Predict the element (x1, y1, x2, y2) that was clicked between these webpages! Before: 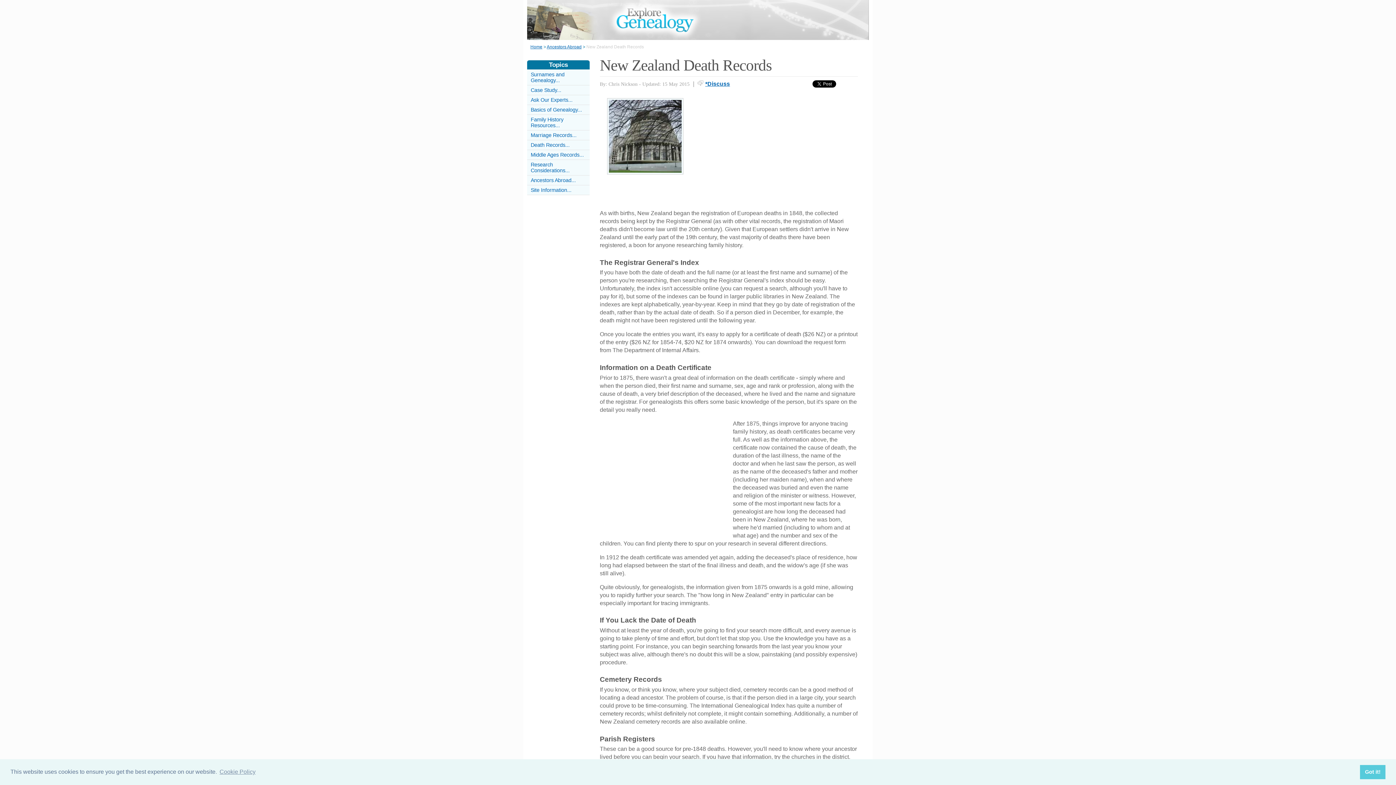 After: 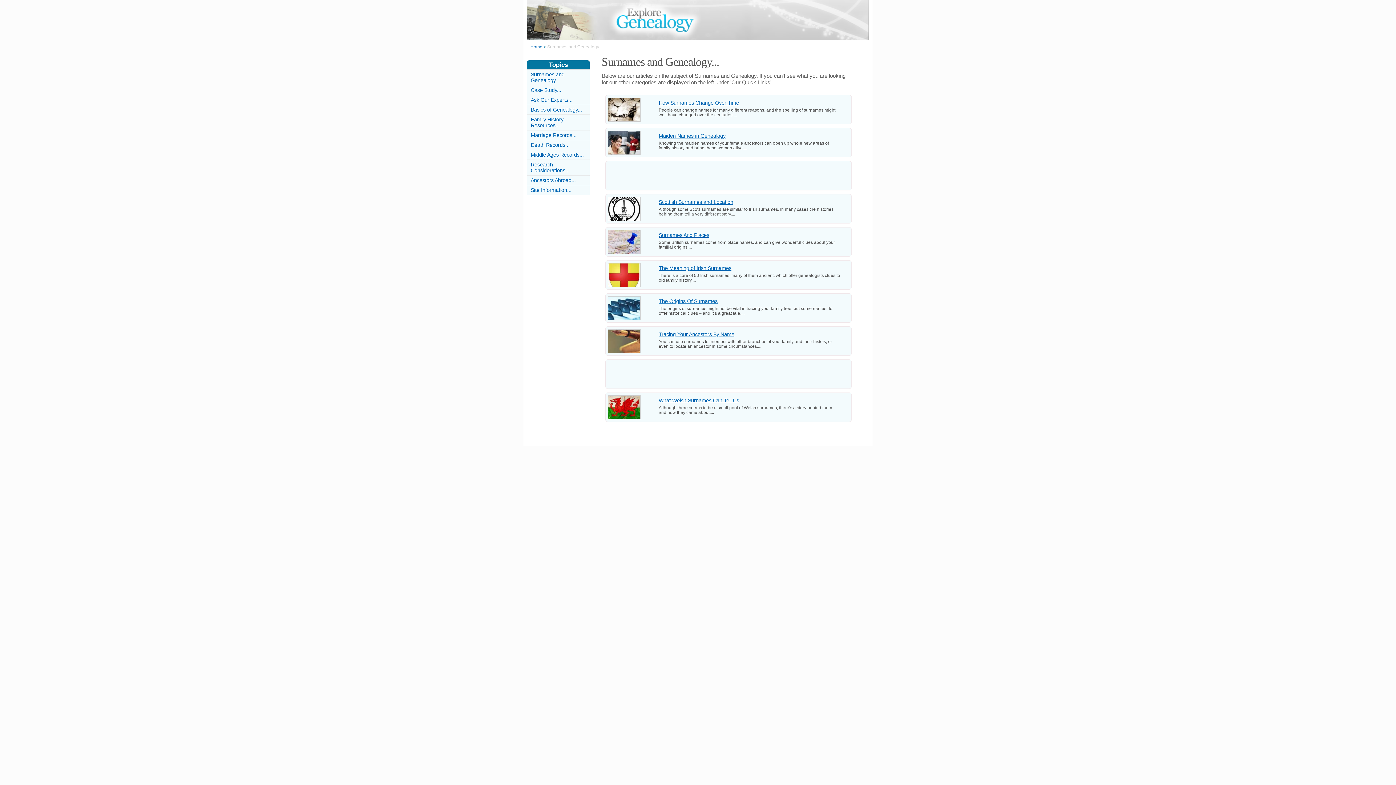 Action: label: Surnames and Genealogy... bbox: (530, 71, 564, 83)